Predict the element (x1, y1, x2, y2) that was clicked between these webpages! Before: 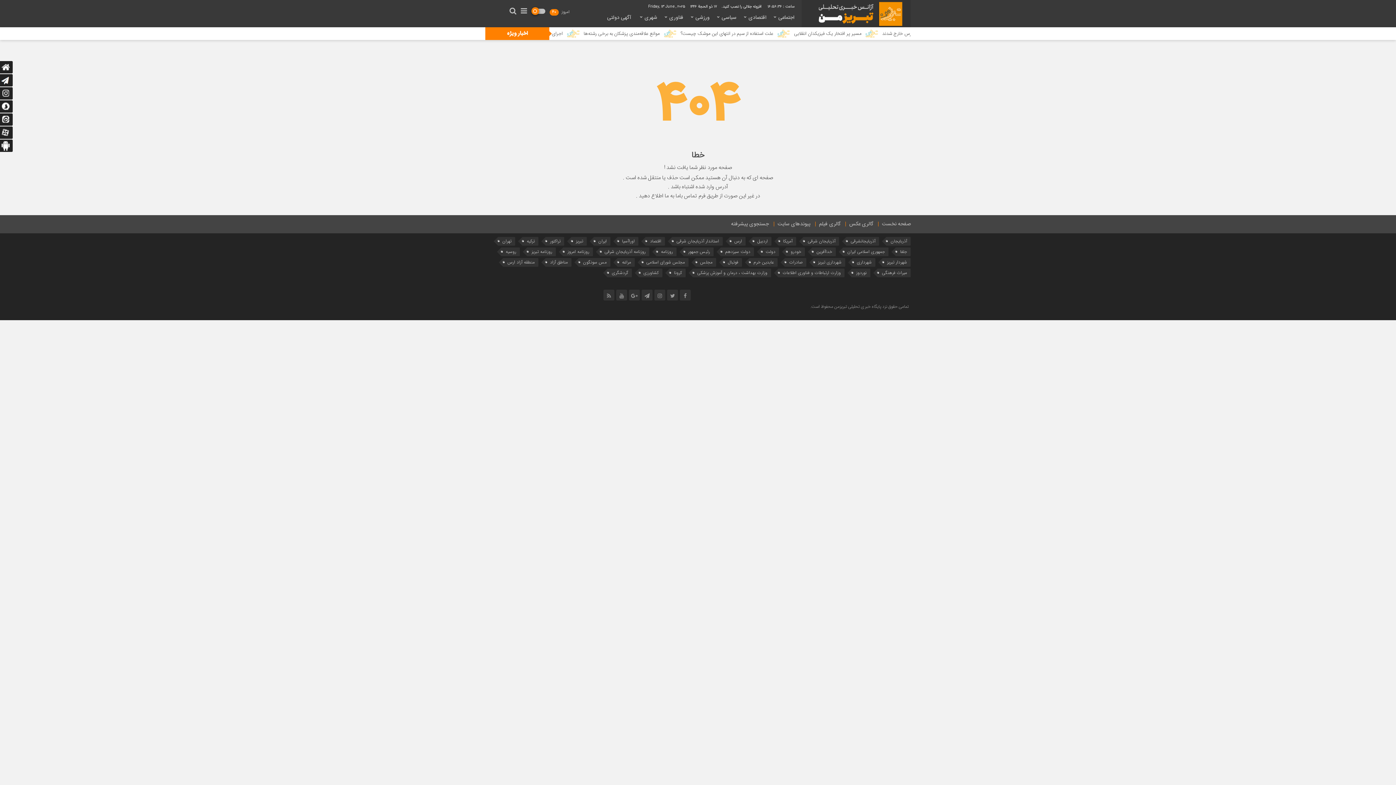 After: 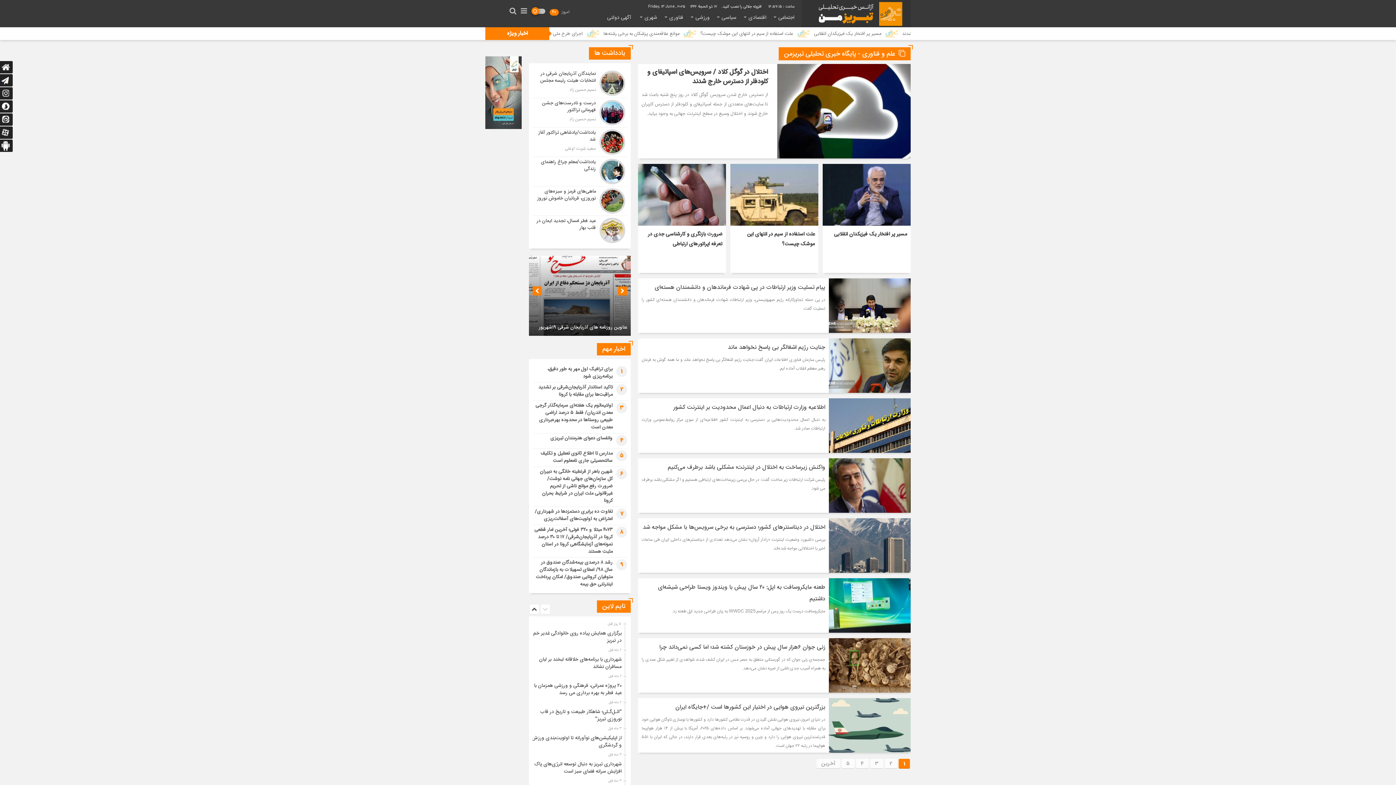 Action: bbox: (661, 9, 687, 27) label: فناوری